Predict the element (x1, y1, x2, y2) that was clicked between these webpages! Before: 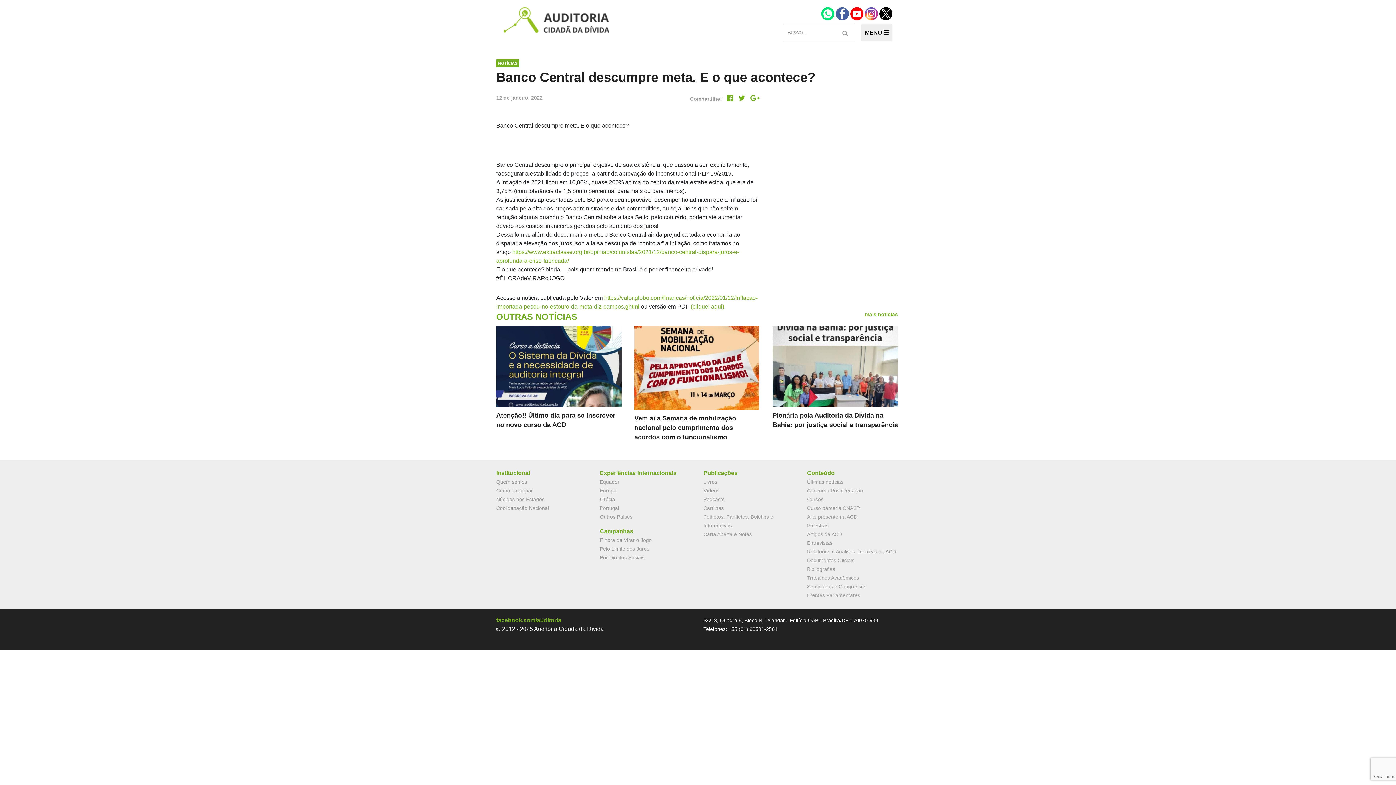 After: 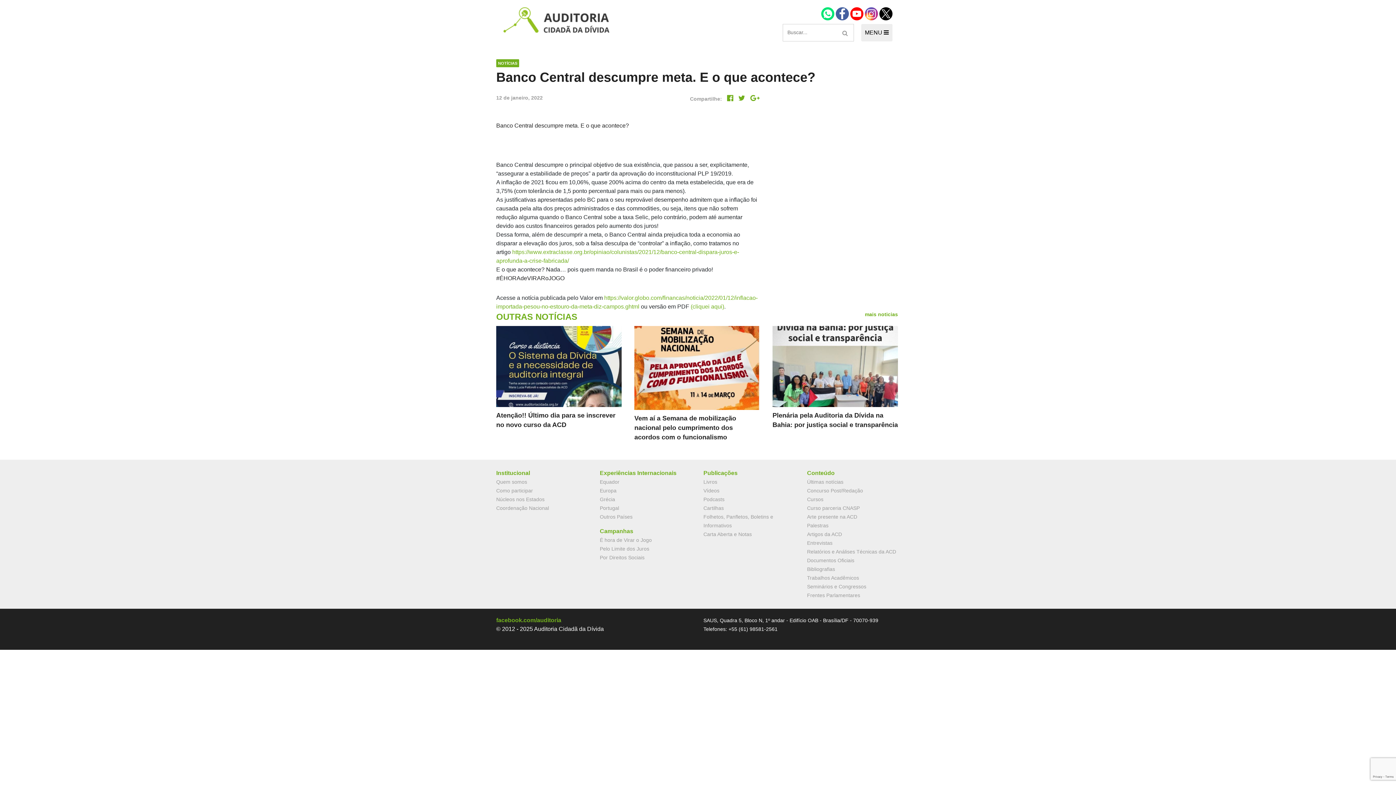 Action: bbox: (727, 94, 733, 101)